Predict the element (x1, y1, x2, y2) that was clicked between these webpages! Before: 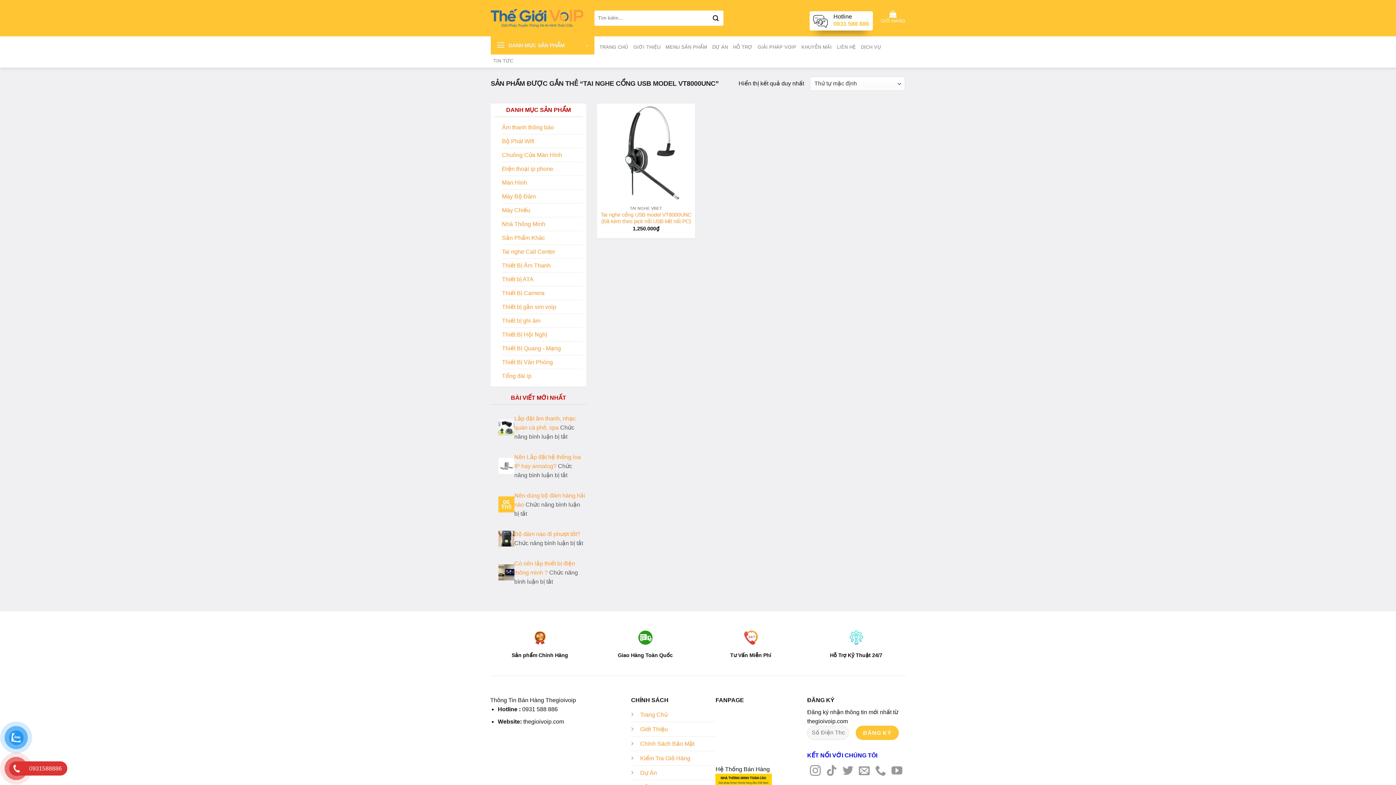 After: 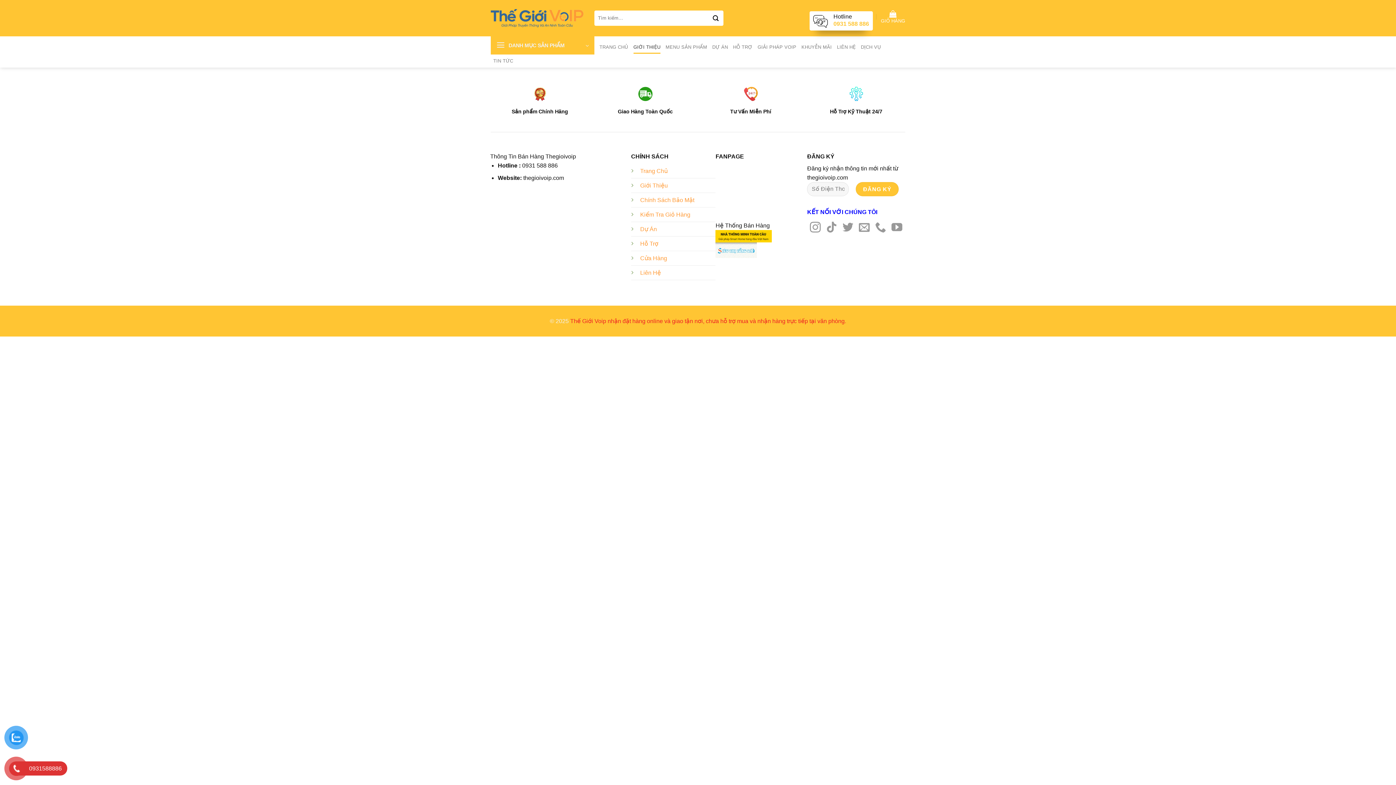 Action: bbox: (640, 726, 668, 732) label: Giới Thiệu